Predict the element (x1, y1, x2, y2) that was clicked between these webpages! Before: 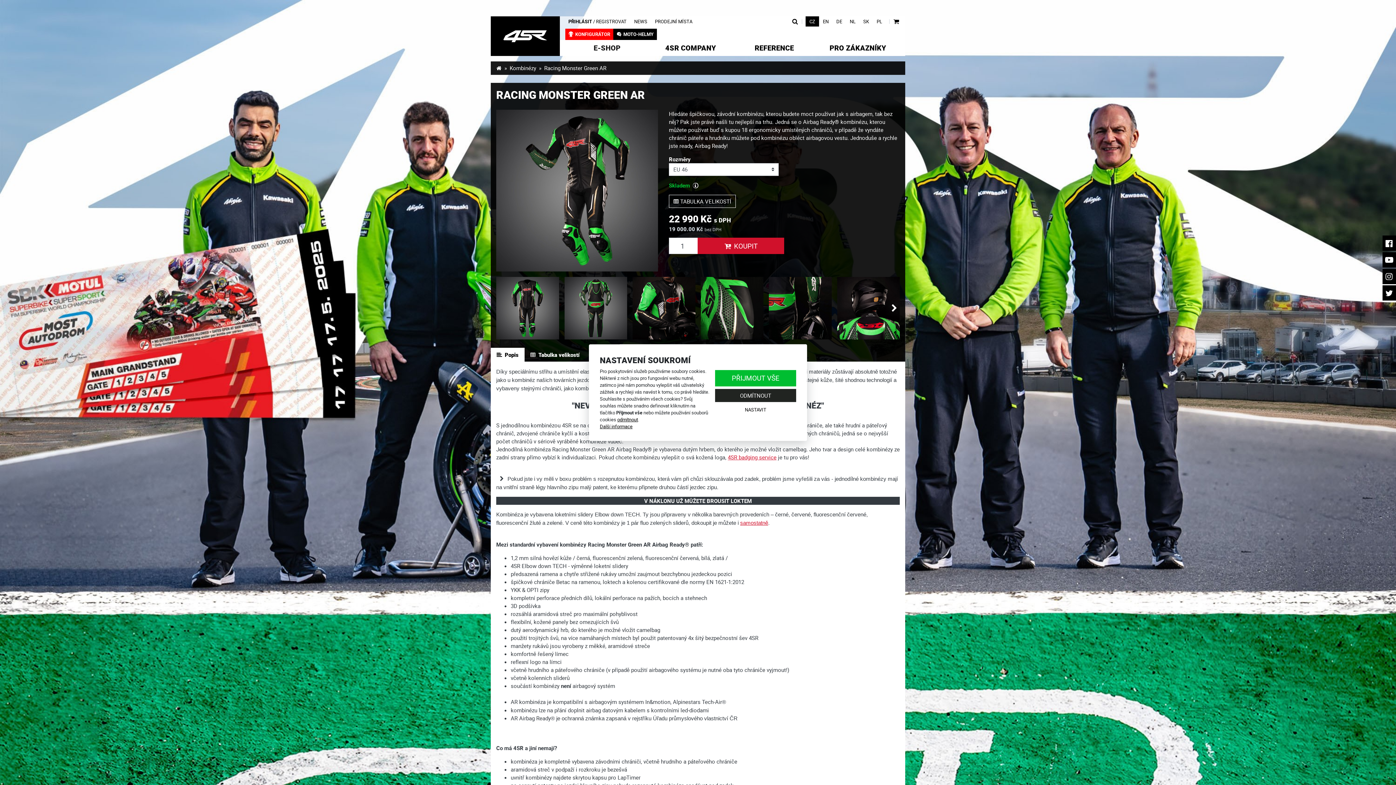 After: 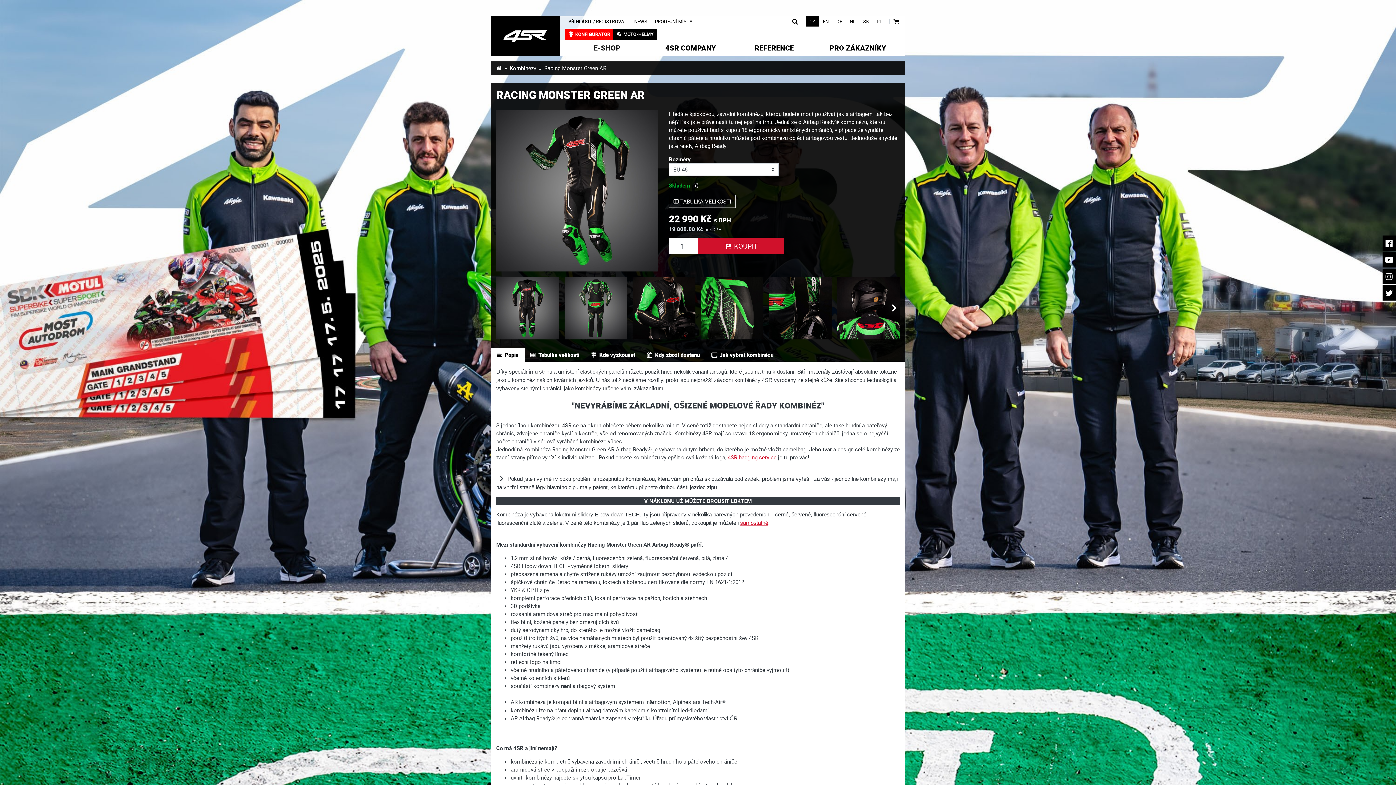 Action: label: odmítnout bbox: (617, 416, 638, 422)